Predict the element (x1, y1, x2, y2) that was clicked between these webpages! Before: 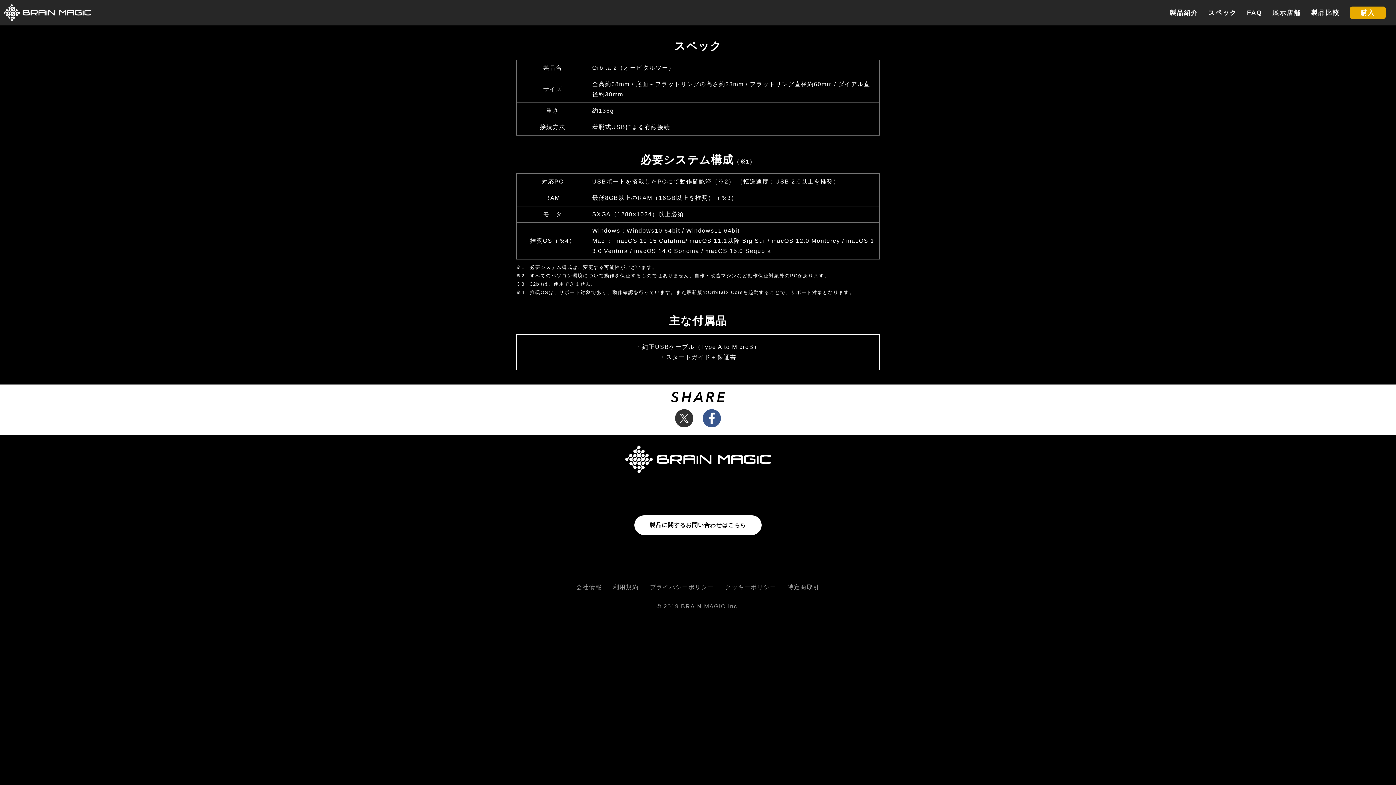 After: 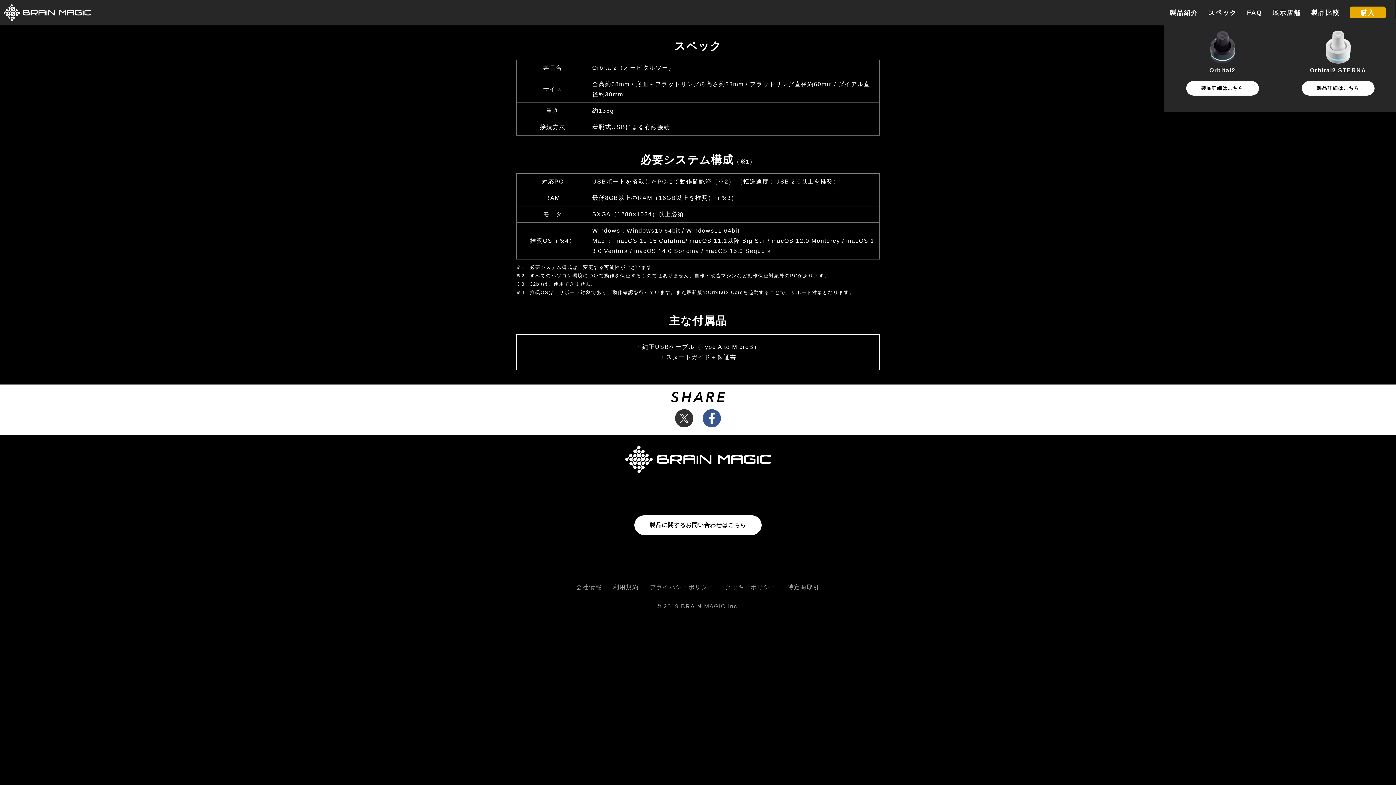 Action: bbox: (1164, 0, 1203, 25) label: 製品紹介